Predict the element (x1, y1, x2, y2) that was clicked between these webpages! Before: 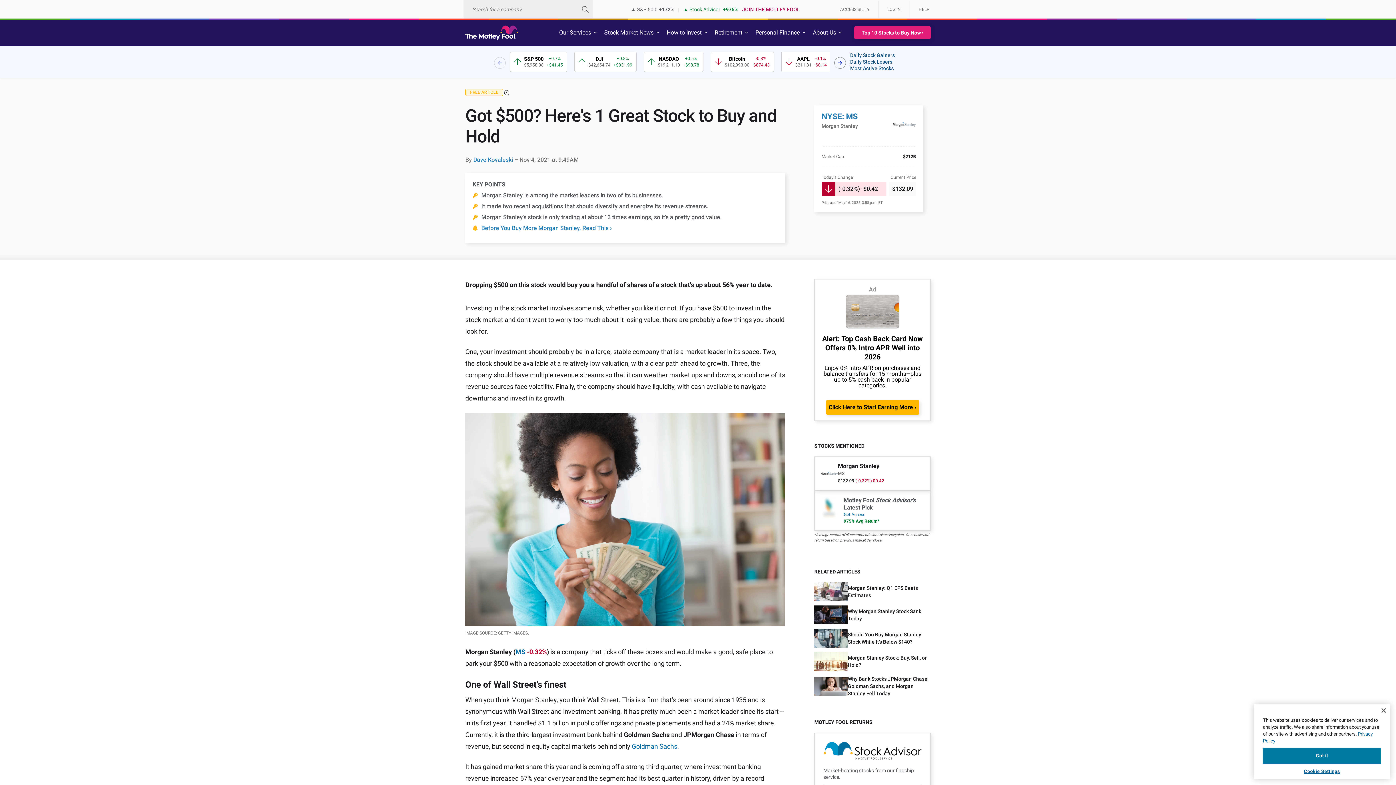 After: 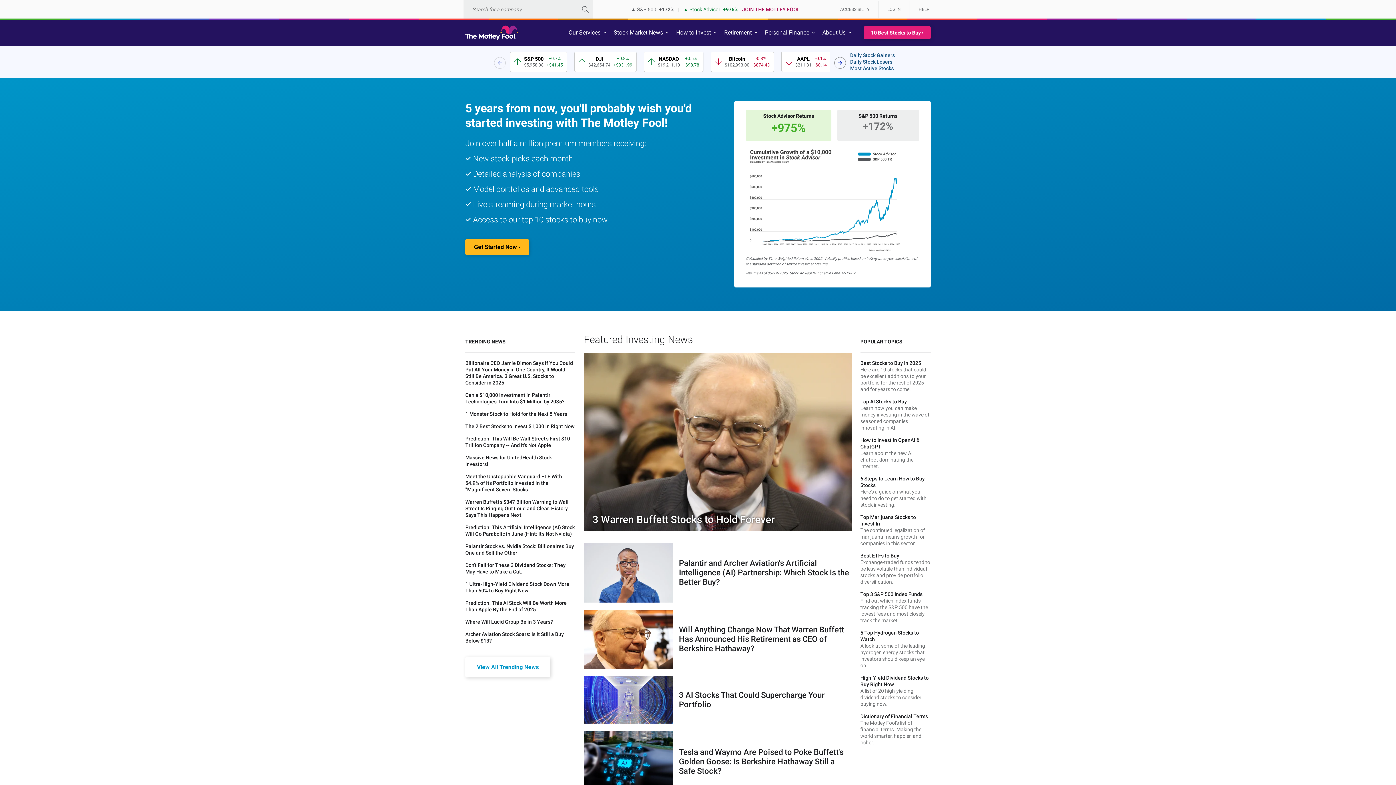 Action: bbox: (465, 19, 518, 45)